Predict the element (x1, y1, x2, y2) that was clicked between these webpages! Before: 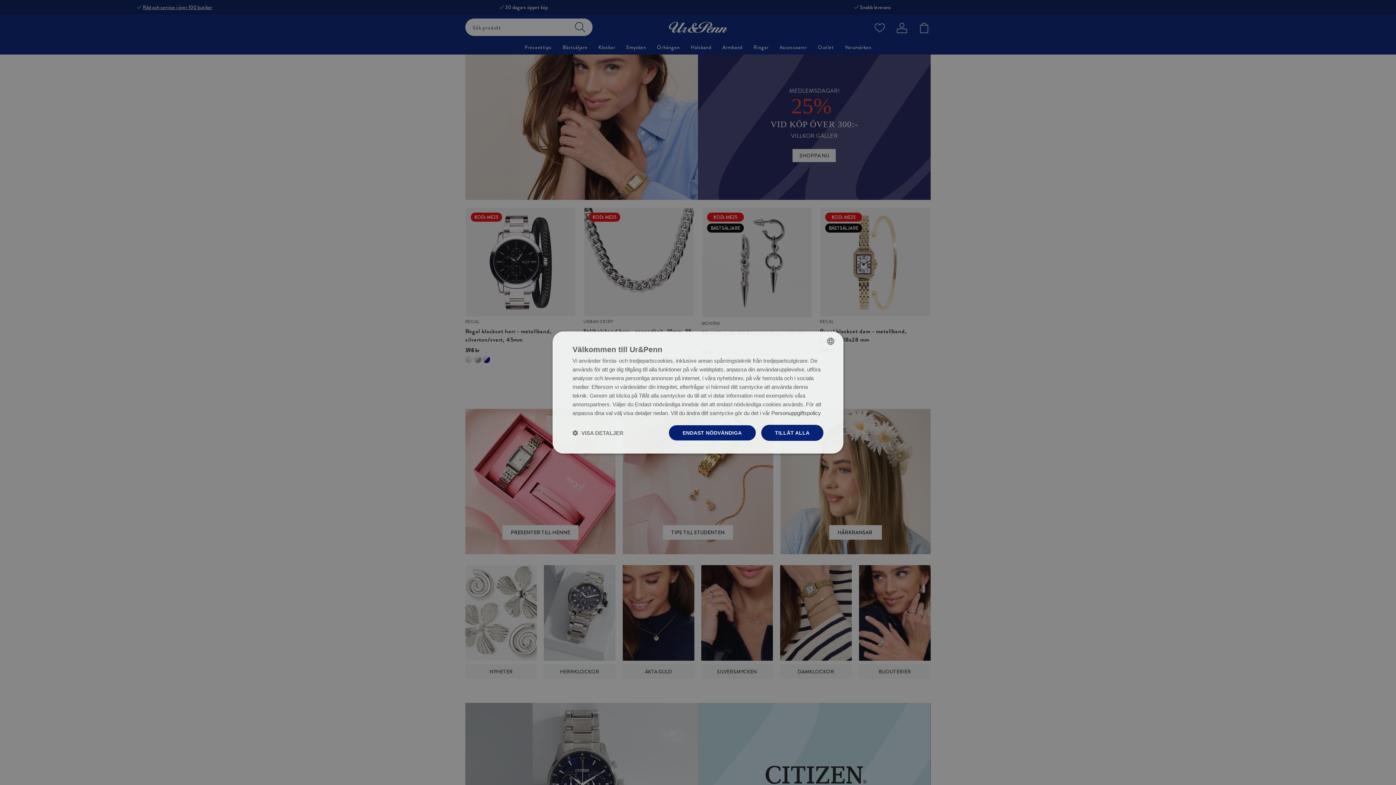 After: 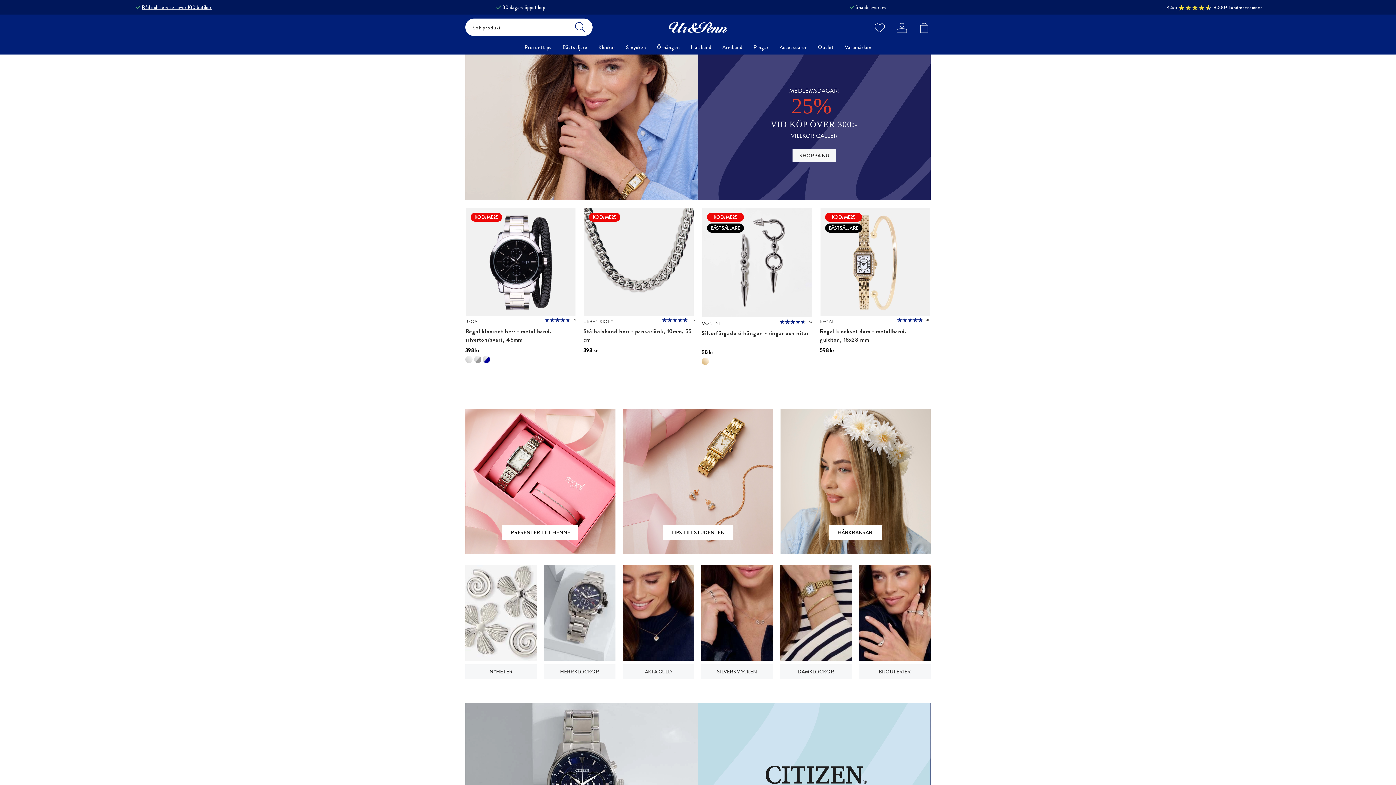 Action: label: TILLÅT ALLA bbox: (761, 425, 823, 441)